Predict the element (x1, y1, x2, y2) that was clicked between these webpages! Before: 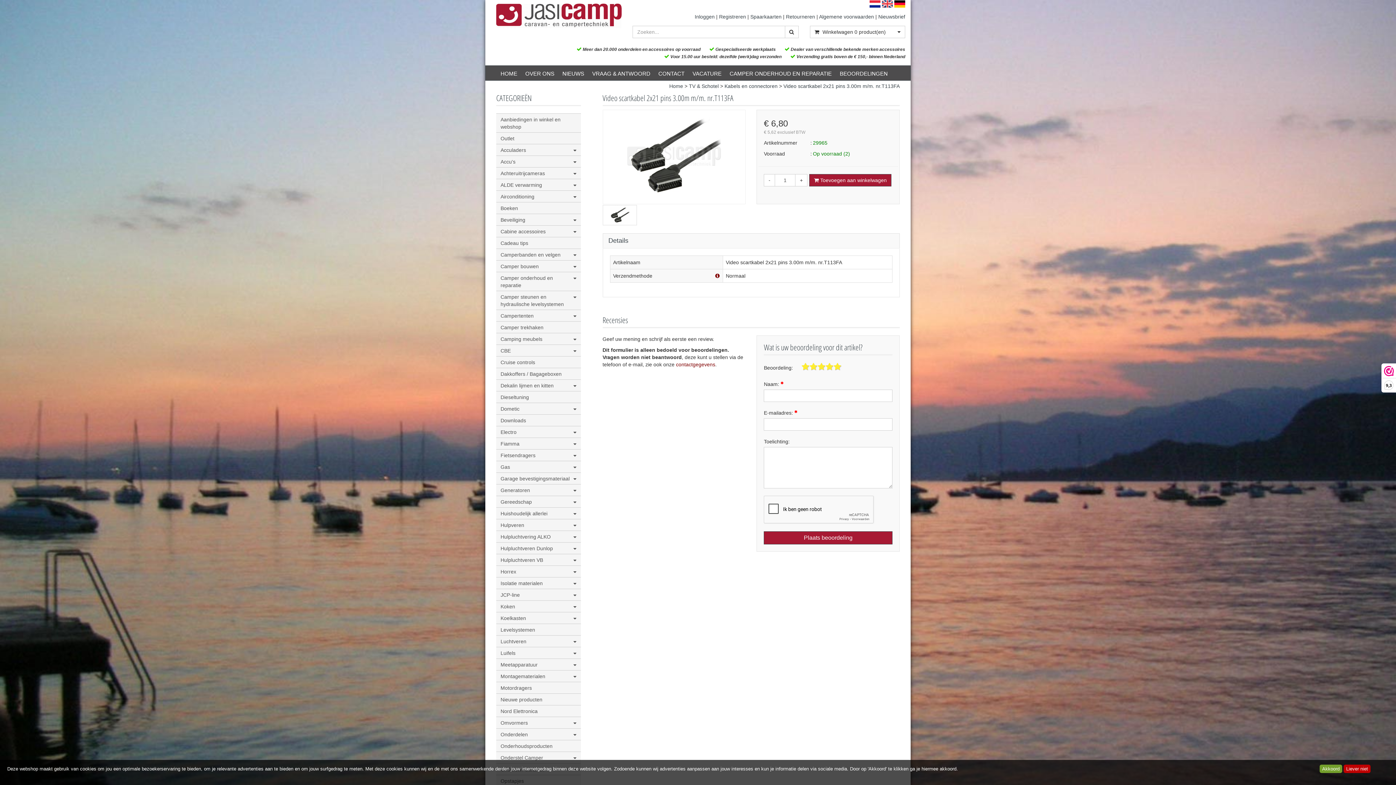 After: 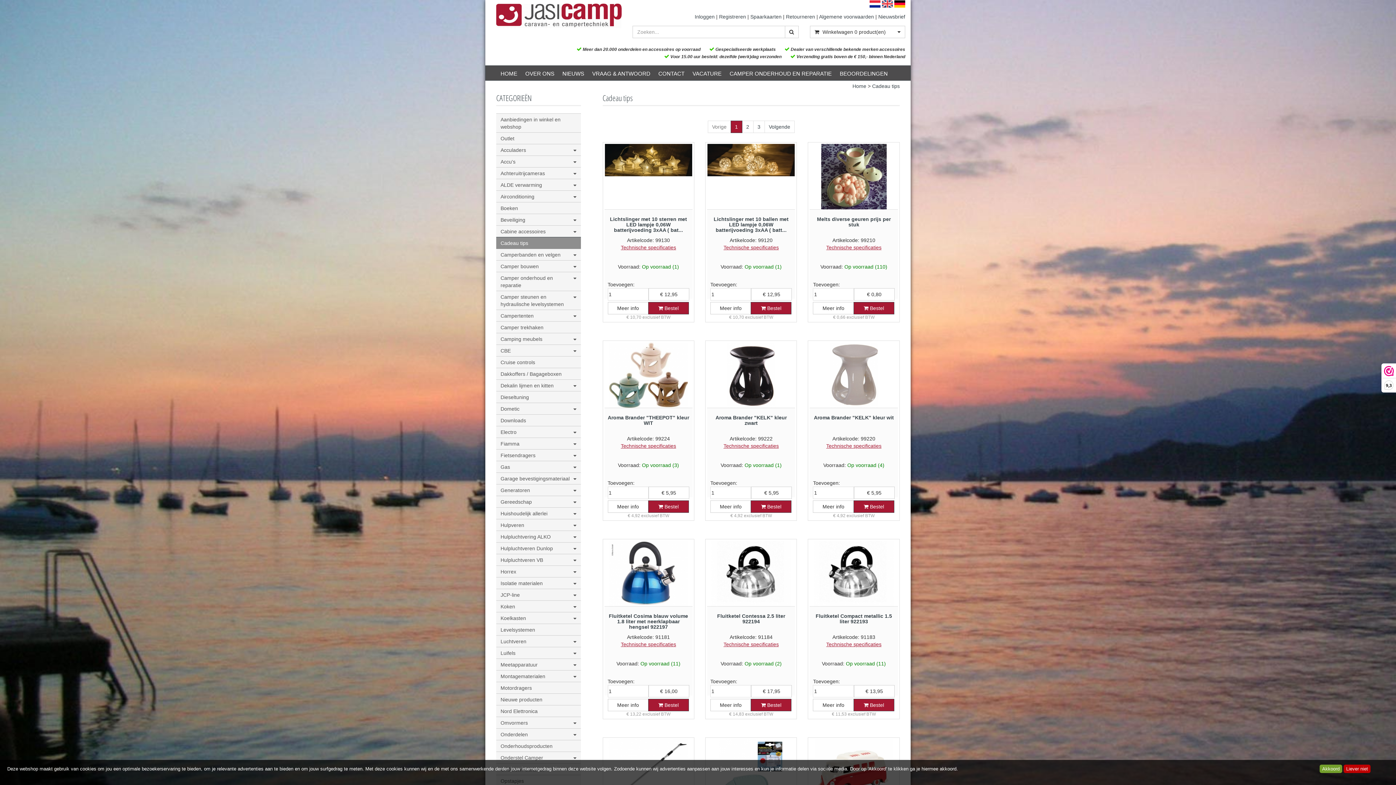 Action: bbox: (496, 237, 580, 249) label: Cadeau tips